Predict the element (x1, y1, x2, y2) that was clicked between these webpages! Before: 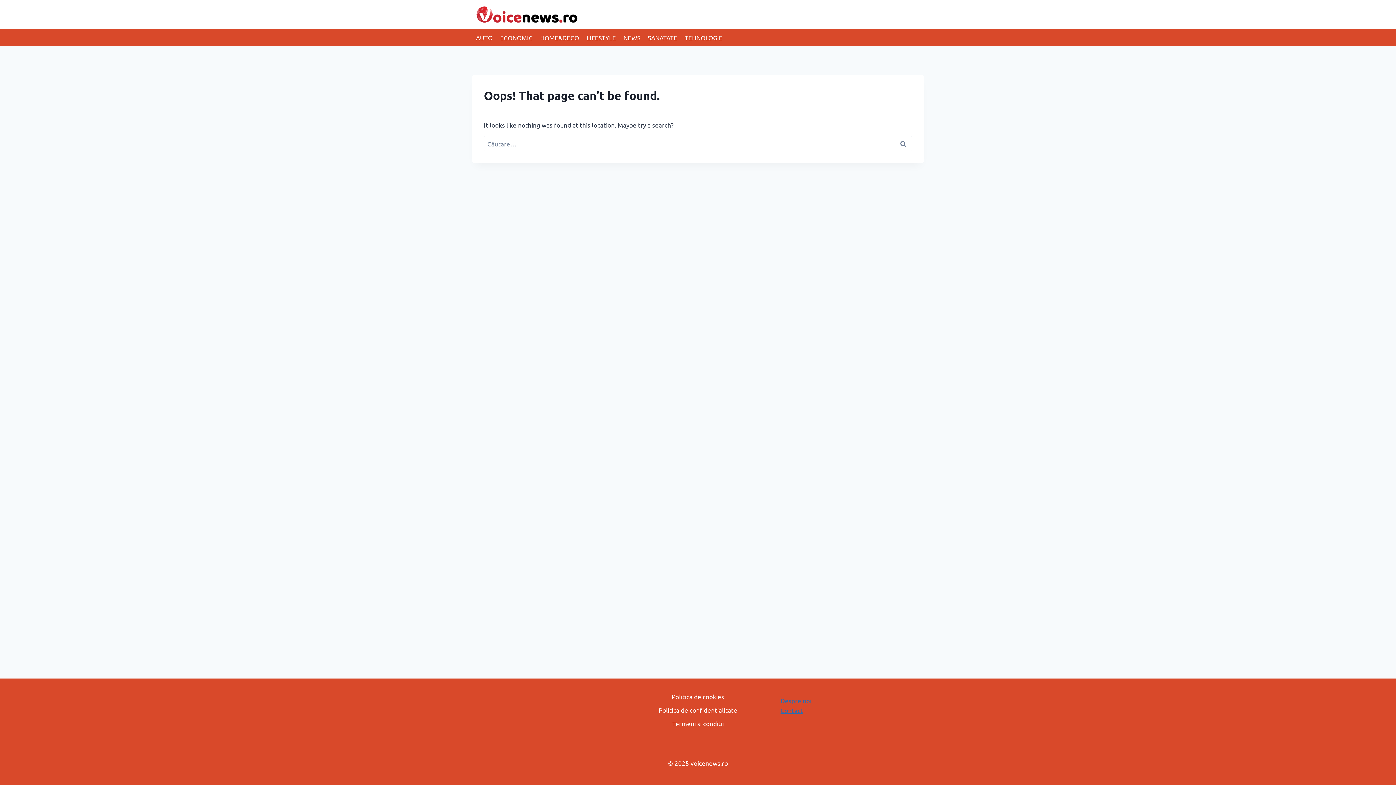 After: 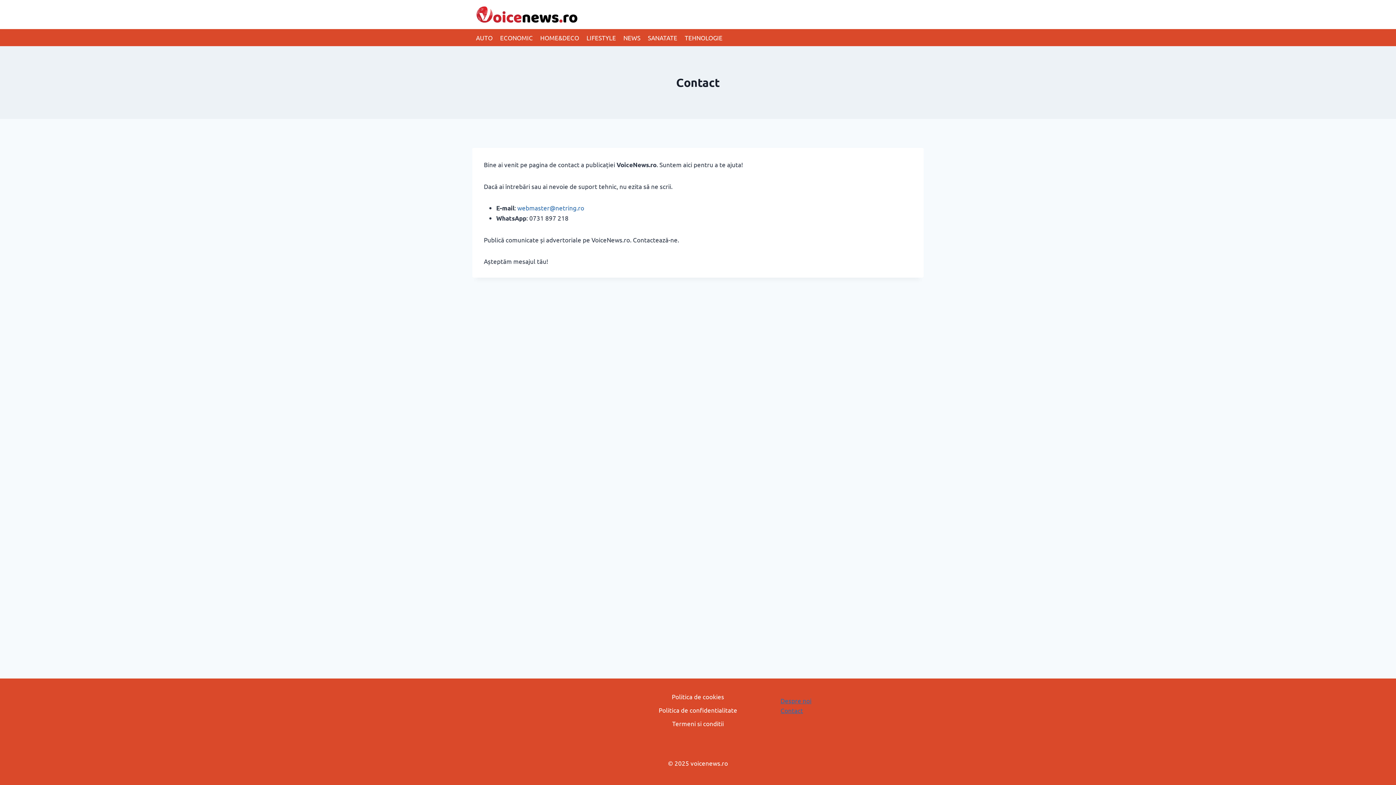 Action: bbox: (780, 707, 803, 714) label: Contact